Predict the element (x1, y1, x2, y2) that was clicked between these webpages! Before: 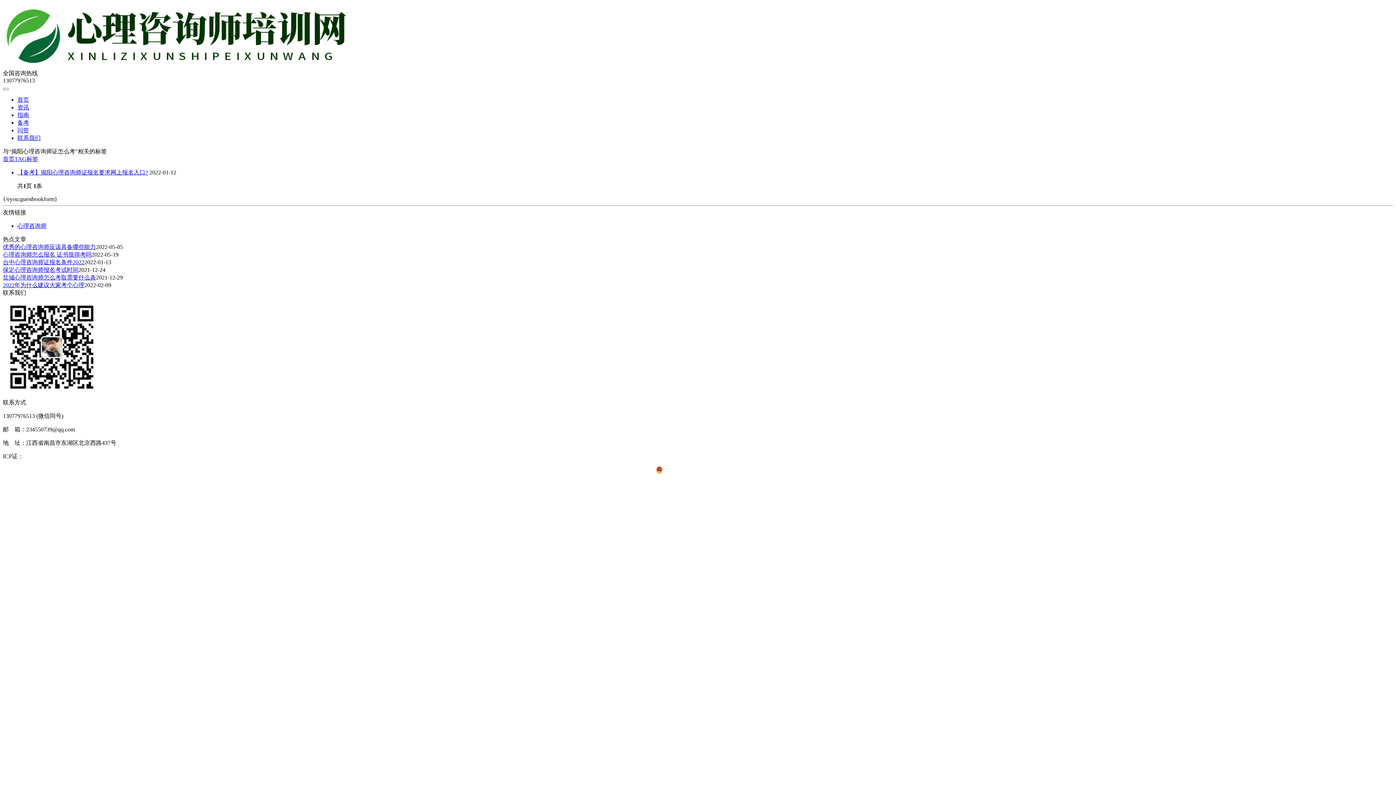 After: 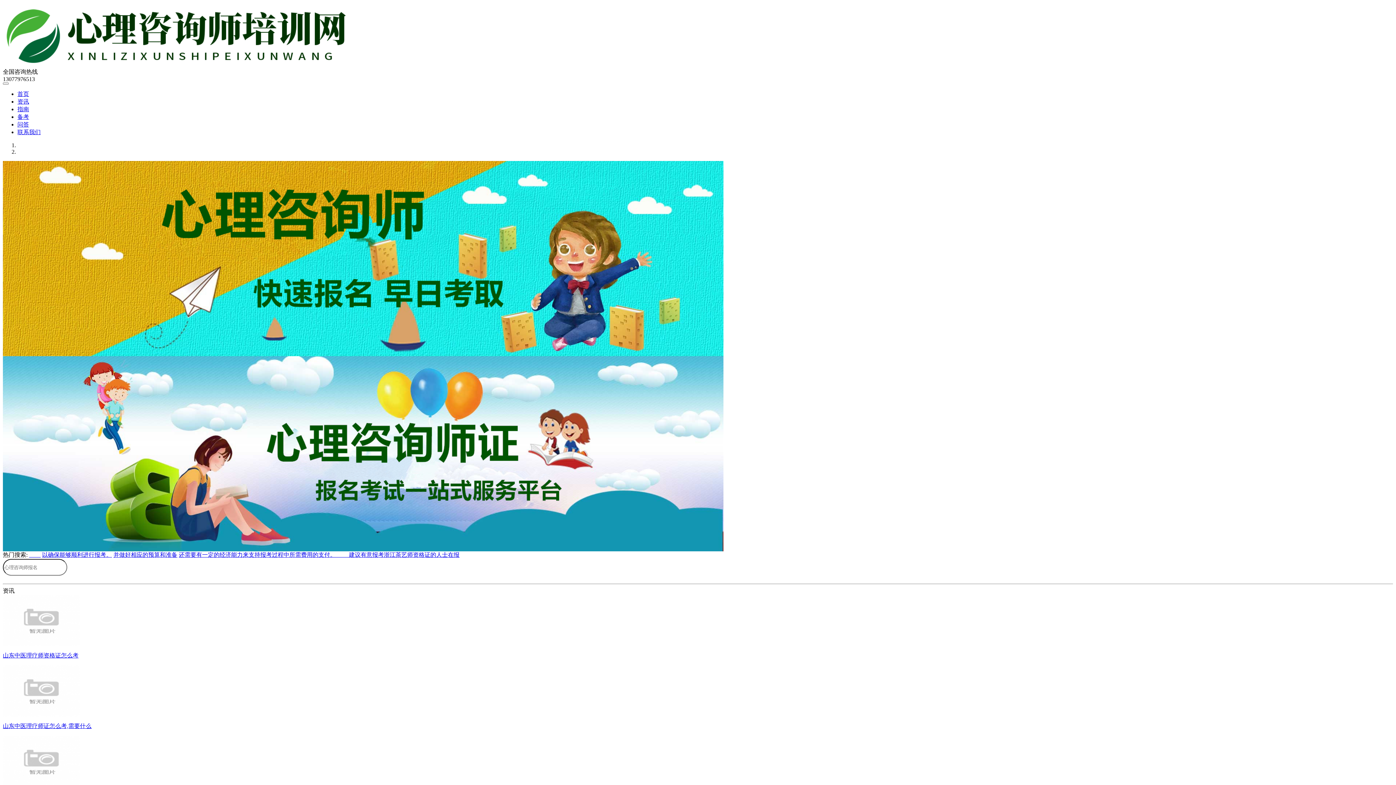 Action: bbox: (2, 63, 356, 69)